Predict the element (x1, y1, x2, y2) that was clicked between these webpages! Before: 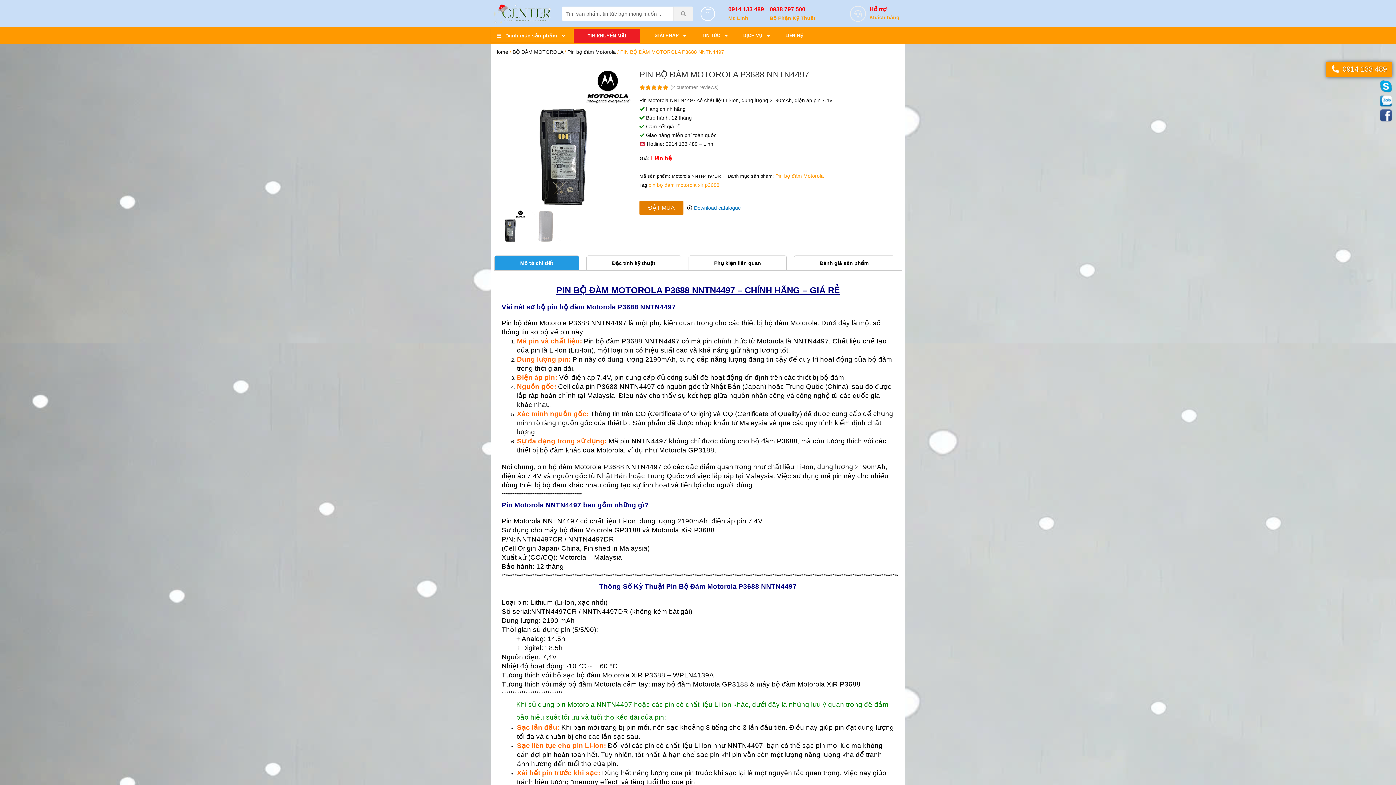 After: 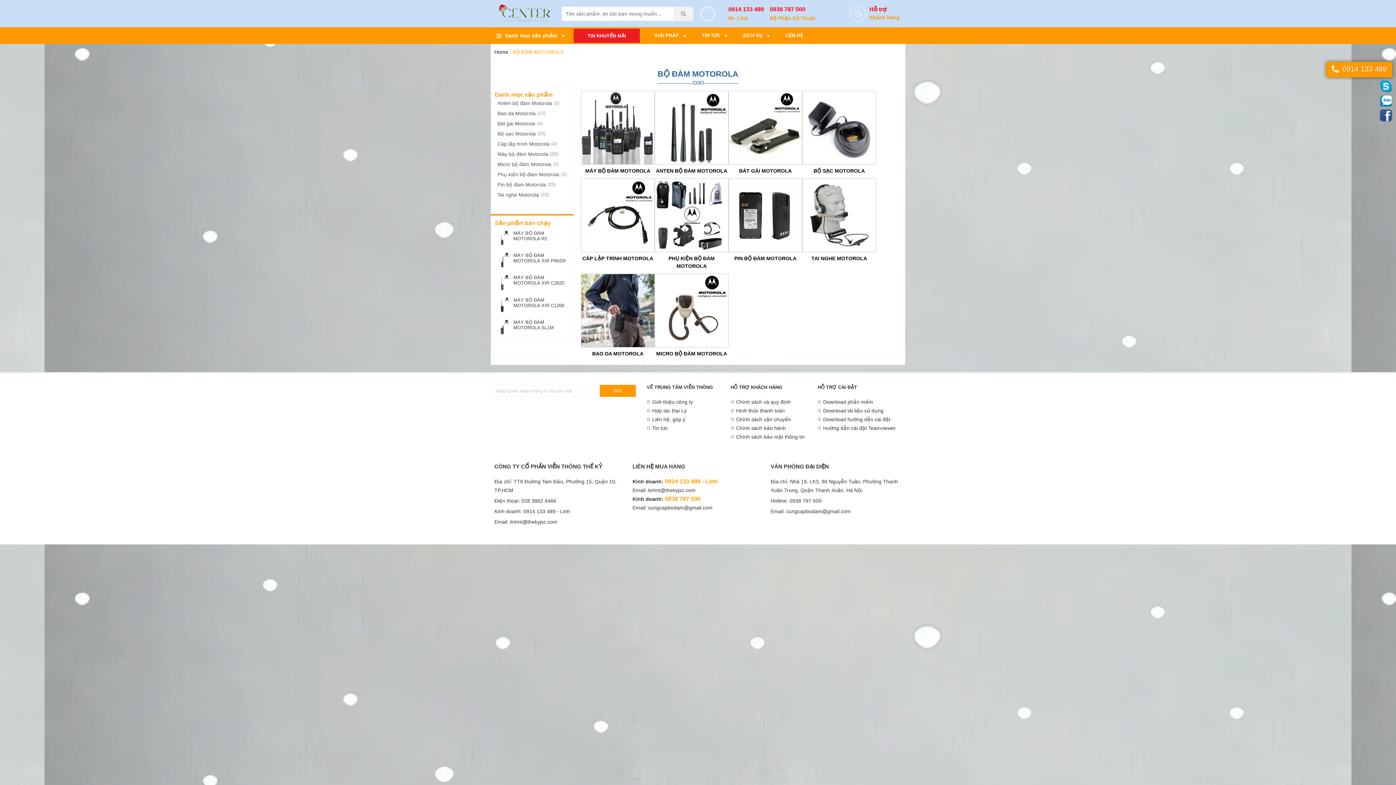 Action: label: BỘ ĐÀM MOTOROLA bbox: (512, 49, 563, 55)